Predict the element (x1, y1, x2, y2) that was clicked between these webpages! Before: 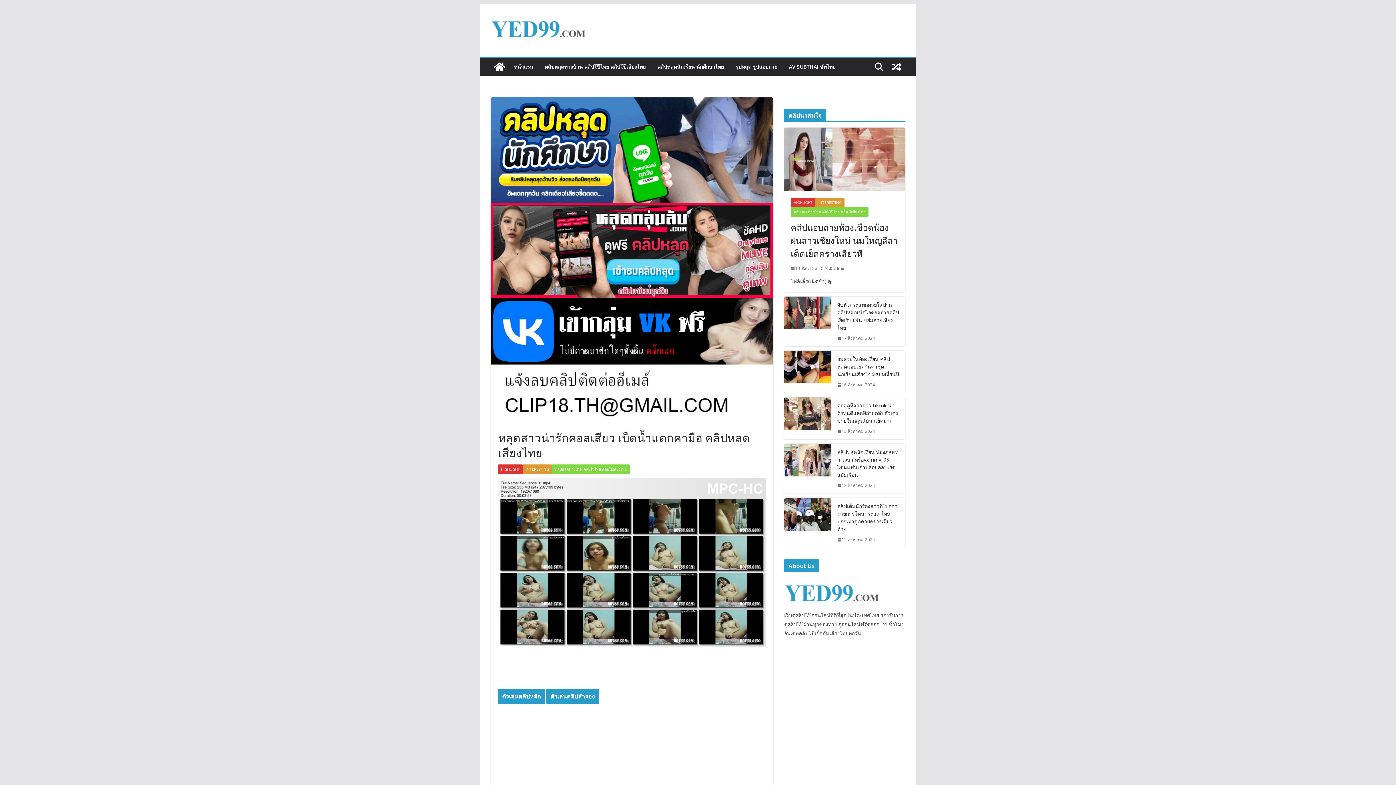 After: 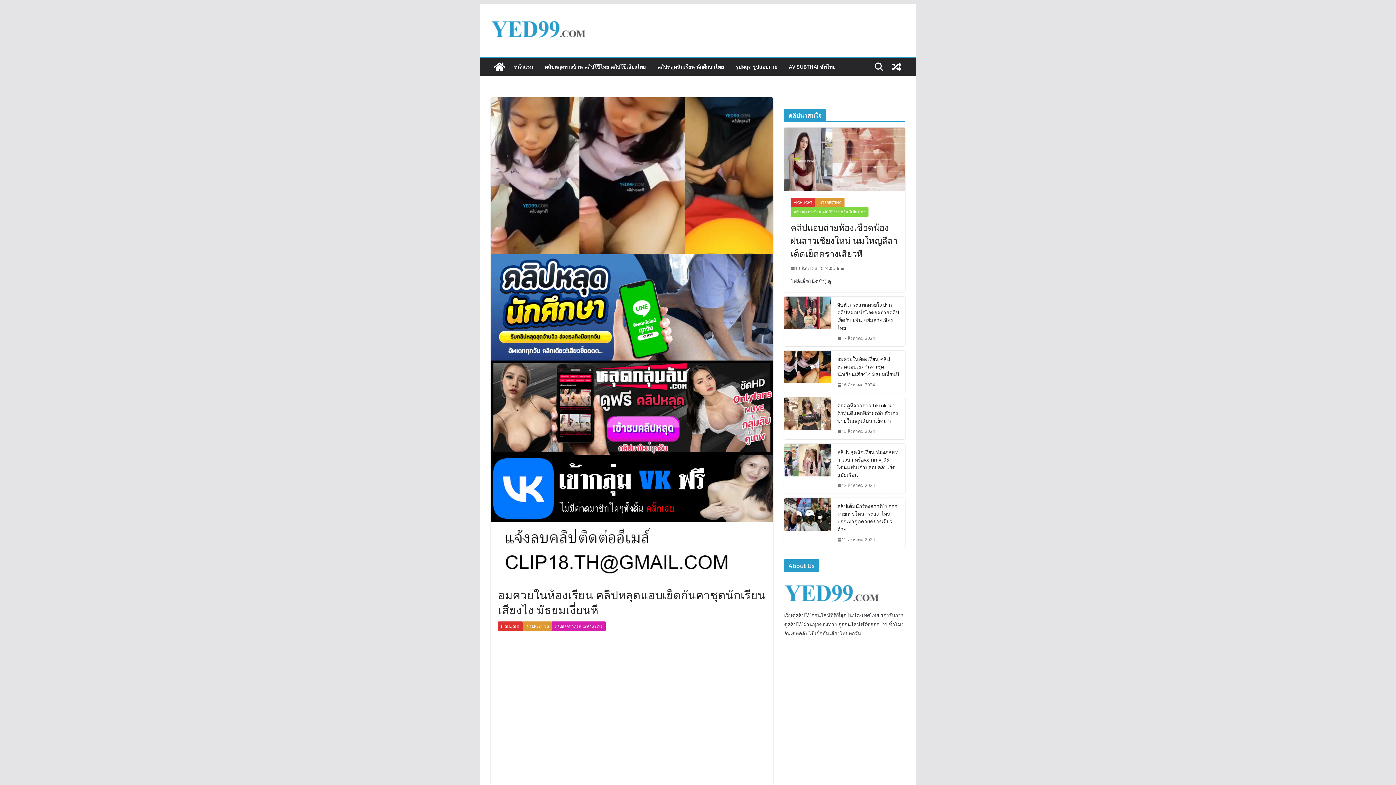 Action: bbox: (837, 355, 899, 378) label: อมควยในห้องเรียน คลิปหลุดแอบเย็ดกันคาชุดนักเรียนเสียงไง มัธยมเงี่ยนหี